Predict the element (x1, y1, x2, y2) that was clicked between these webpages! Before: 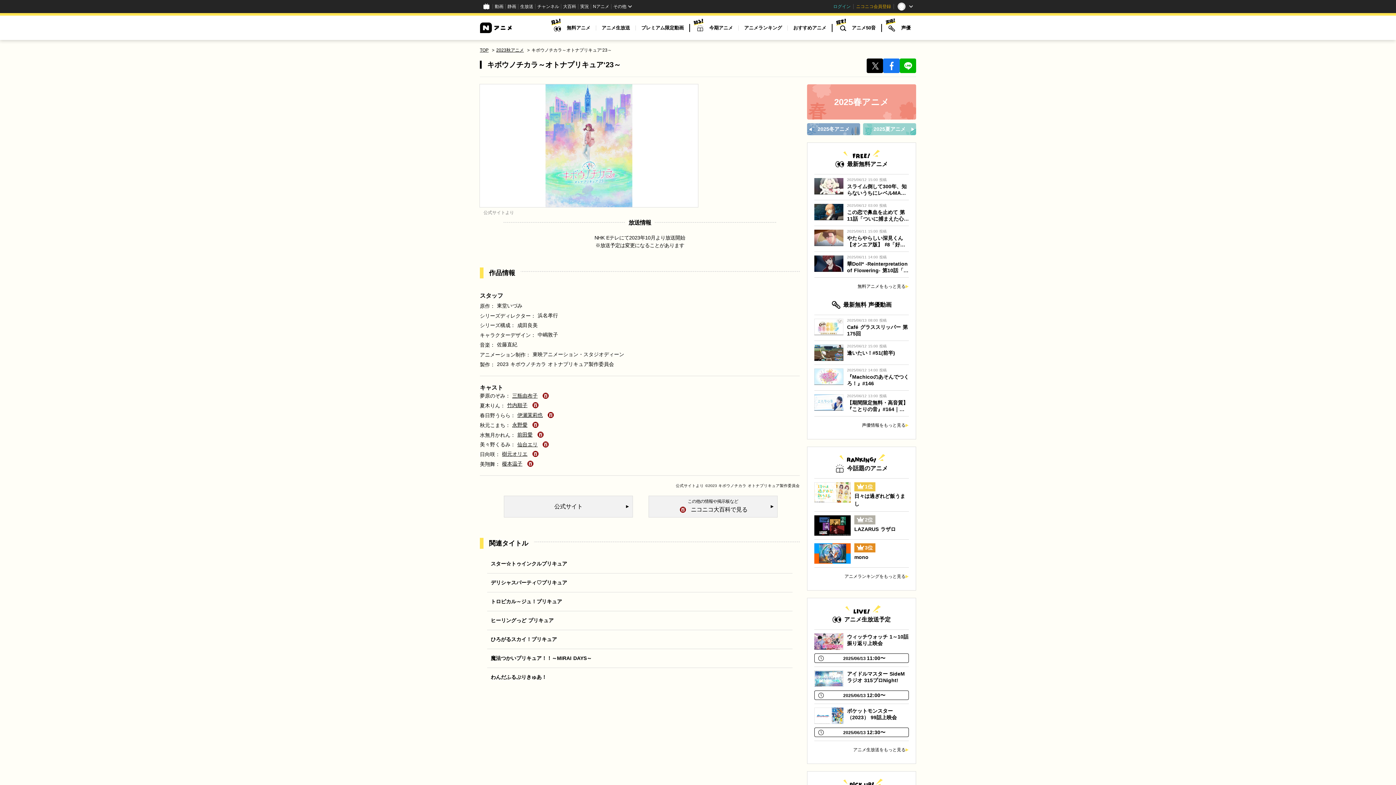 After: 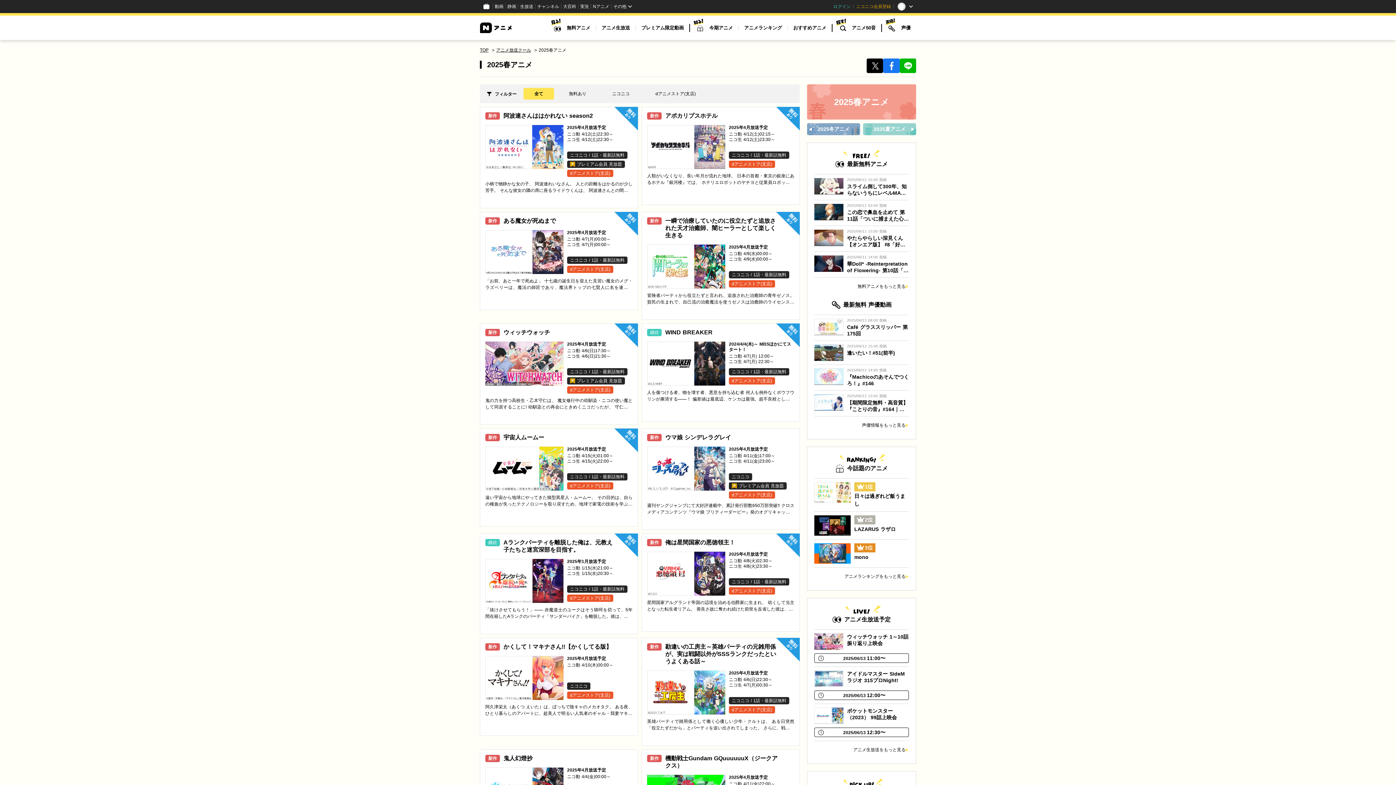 Action: label: 2025春アニメ bbox: (807, 84, 916, 119)